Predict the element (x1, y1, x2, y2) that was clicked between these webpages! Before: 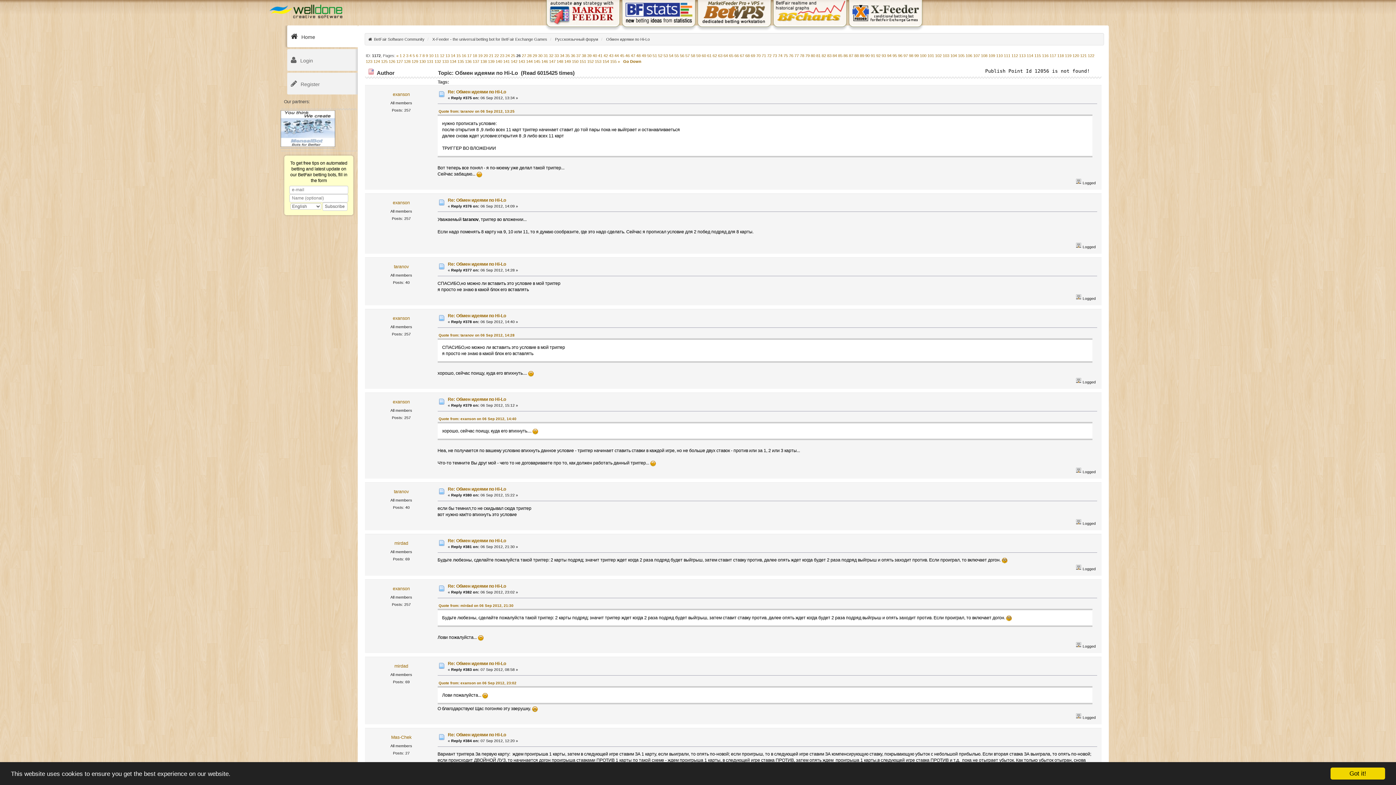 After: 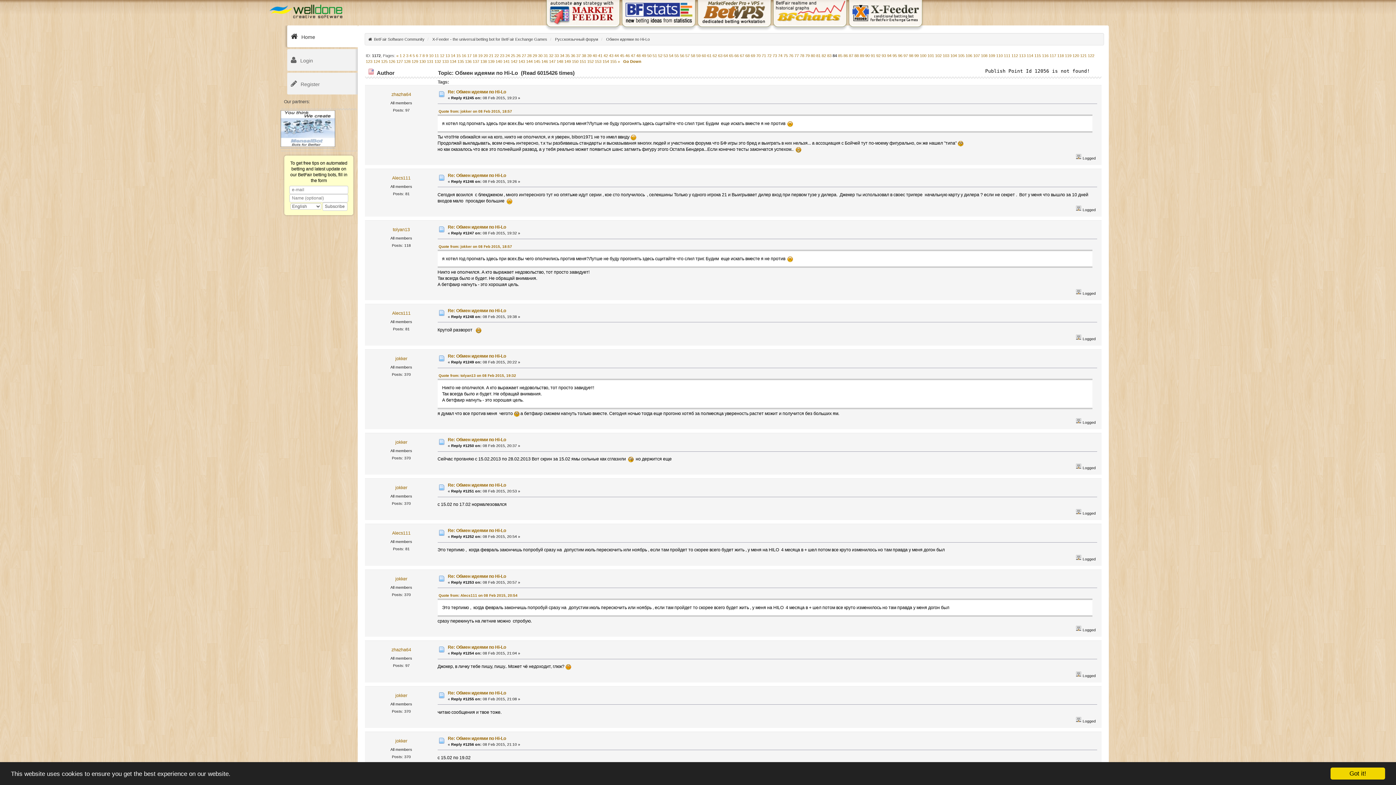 Action: bbox: (832, 53, 837, 57) label: 84